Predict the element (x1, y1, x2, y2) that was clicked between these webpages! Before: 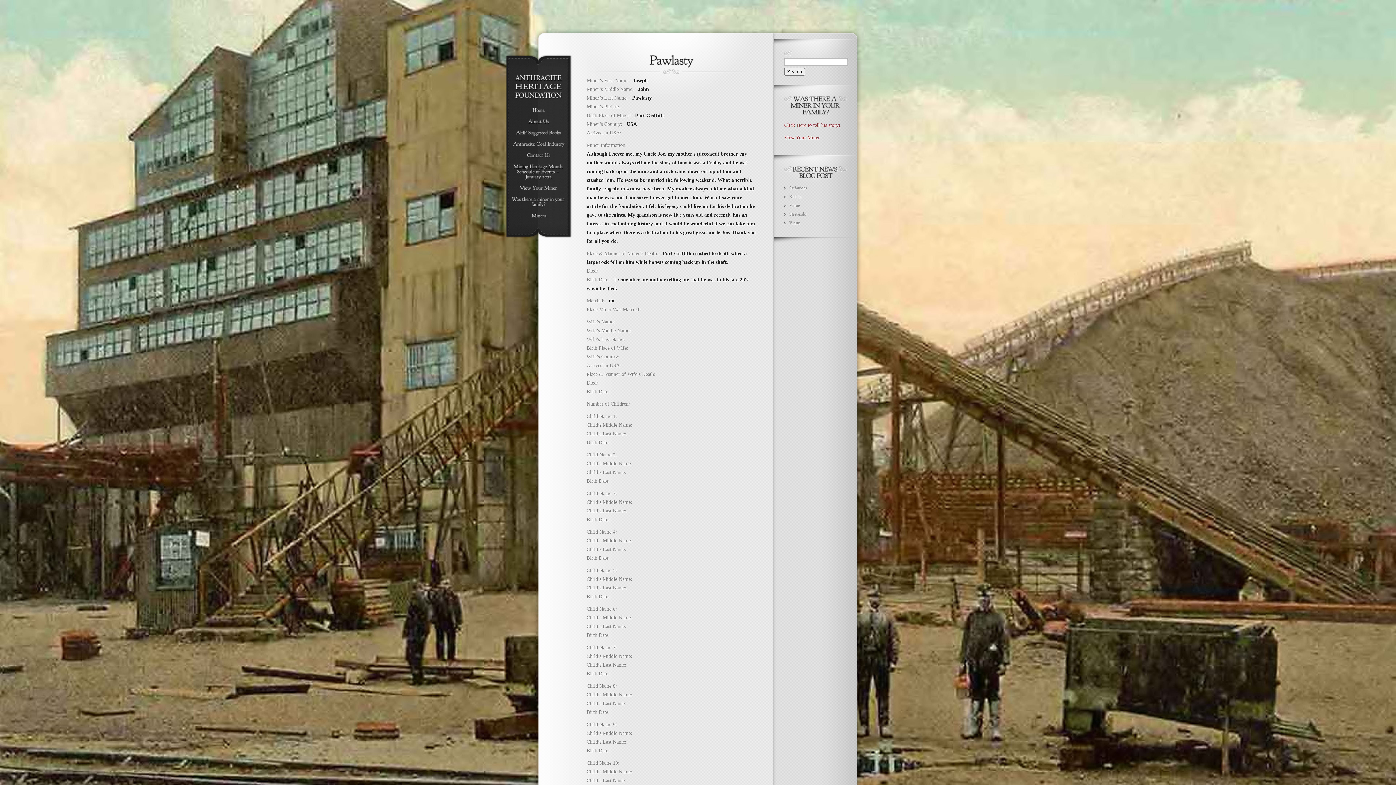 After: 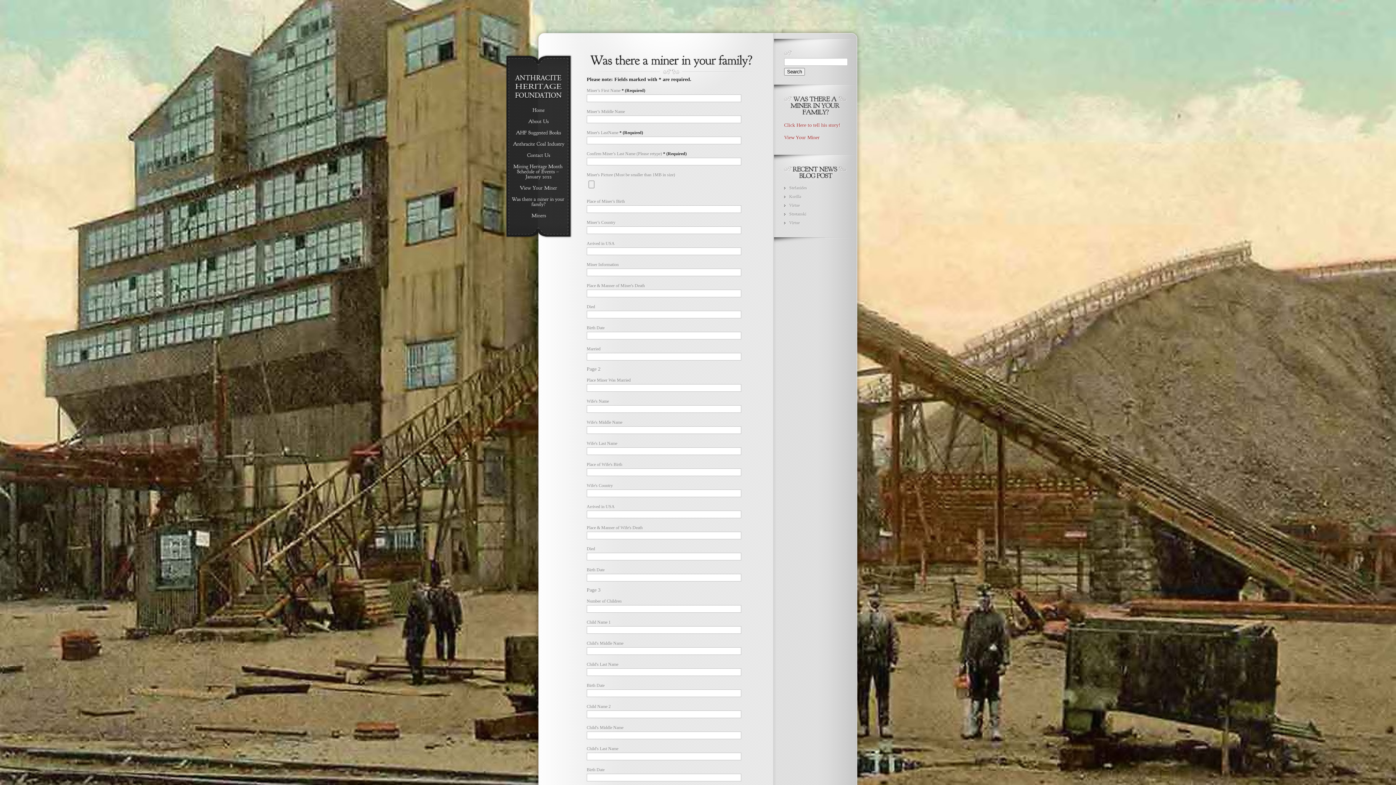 Action: bbox: (784, 122, 840, 128) label: Click Here to tell his story!